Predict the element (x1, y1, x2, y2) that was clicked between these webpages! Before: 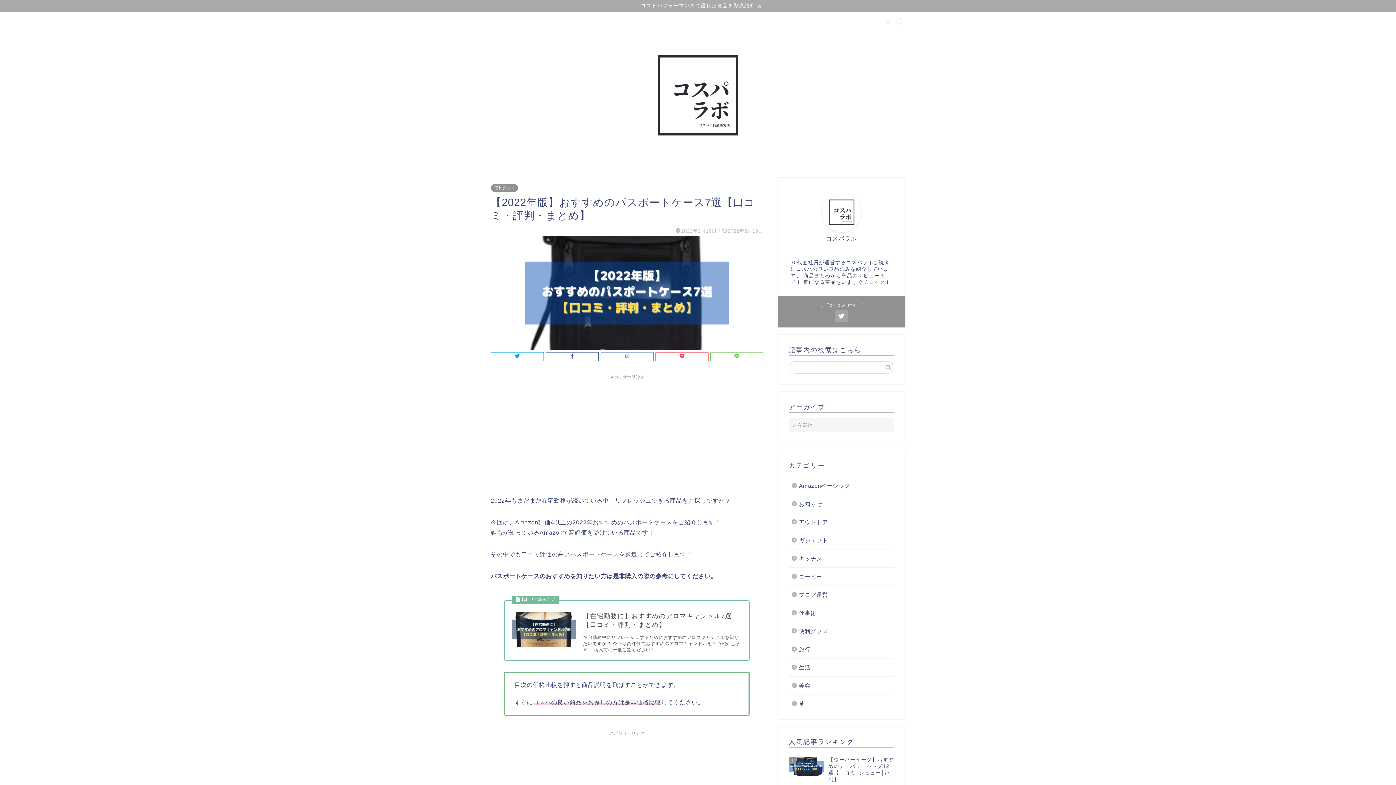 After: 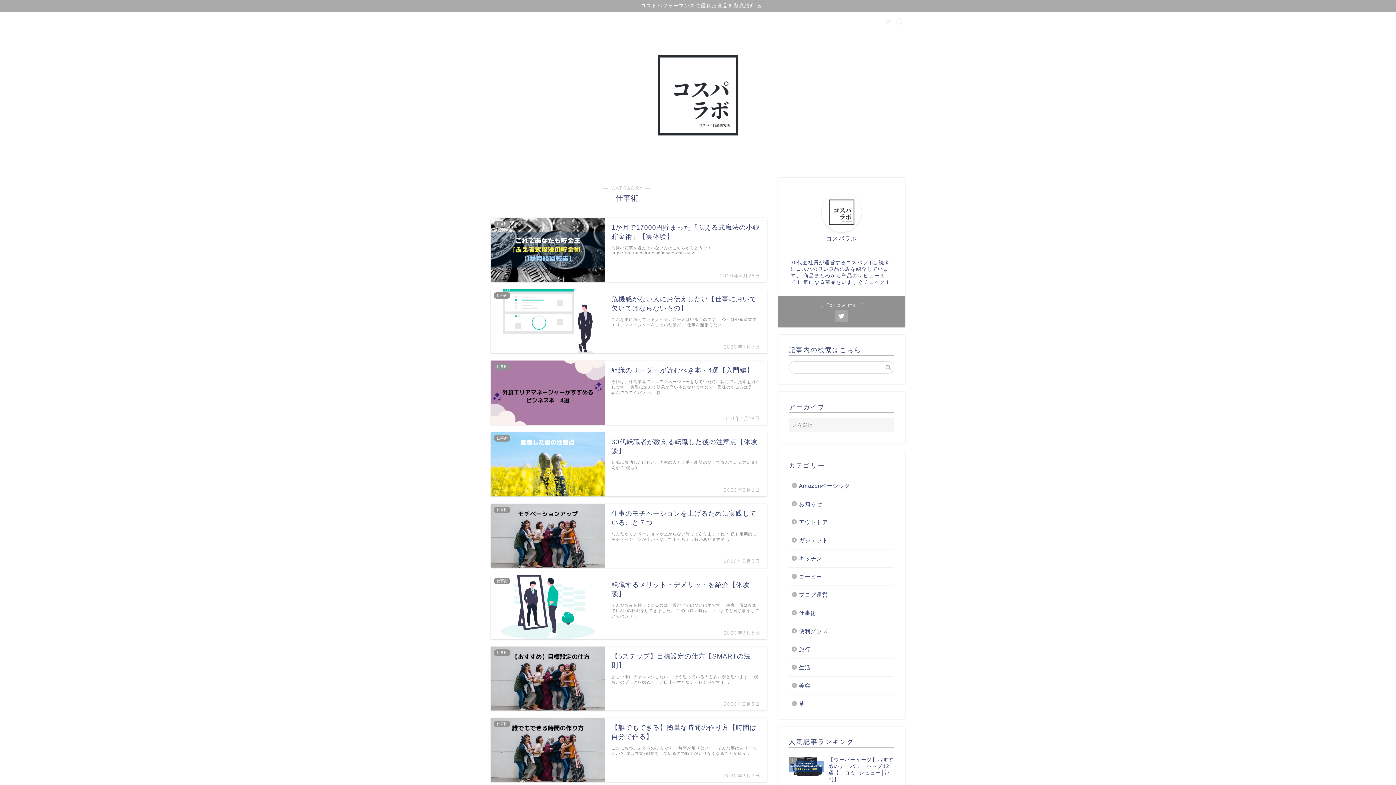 Action: bbox: (789, 604, 893, 622) label: 仕事術